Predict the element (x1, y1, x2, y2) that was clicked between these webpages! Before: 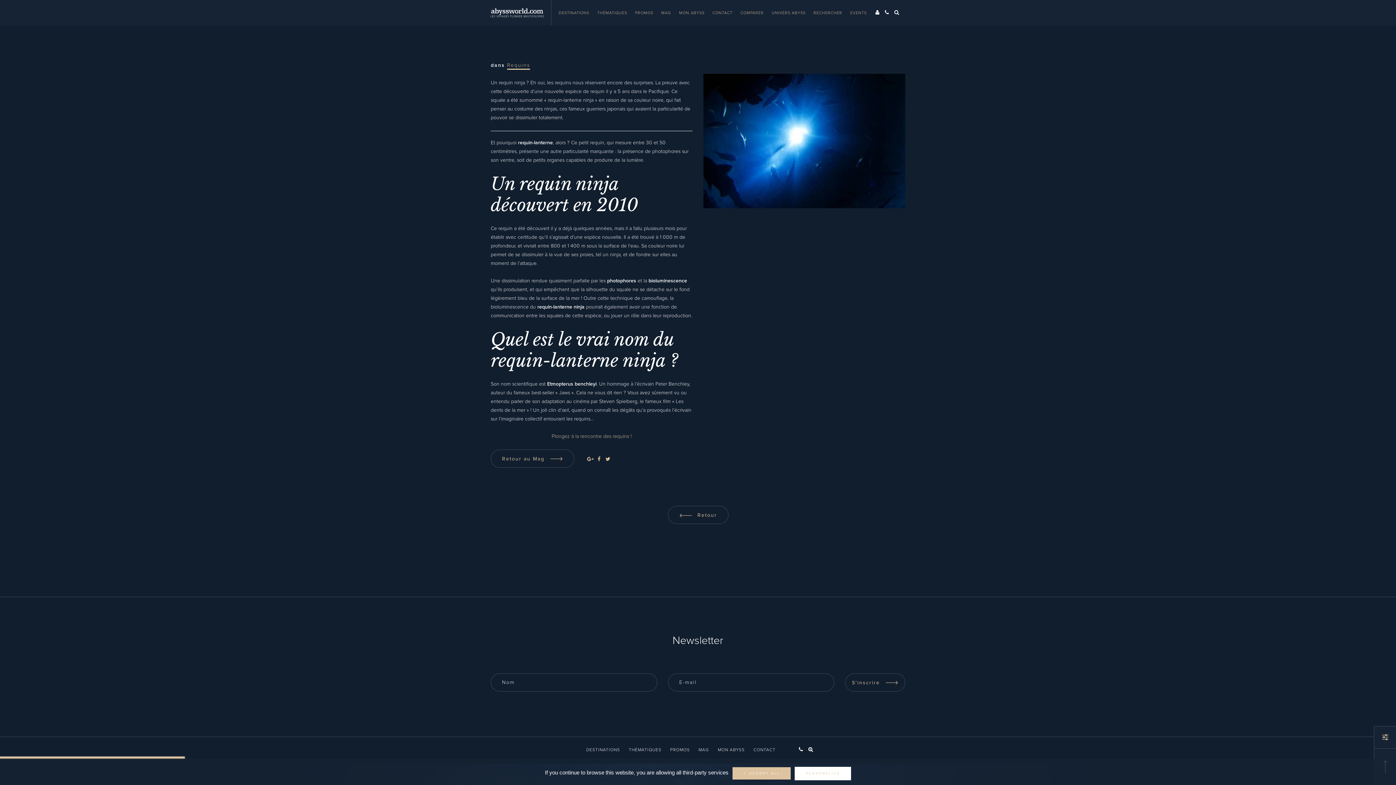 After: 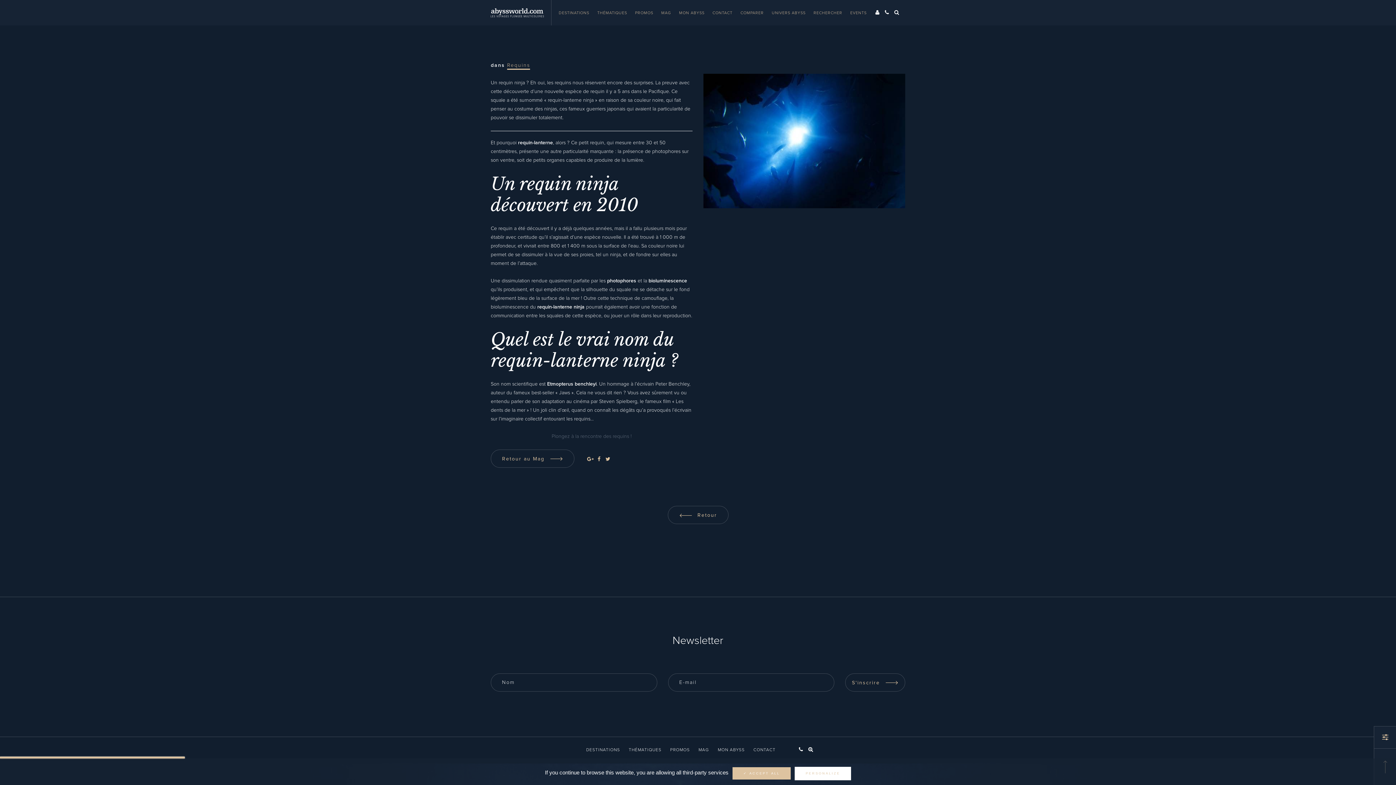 Action: bbox: (551, 434, 631, 439) label: Plongez à la rencontre des requins !